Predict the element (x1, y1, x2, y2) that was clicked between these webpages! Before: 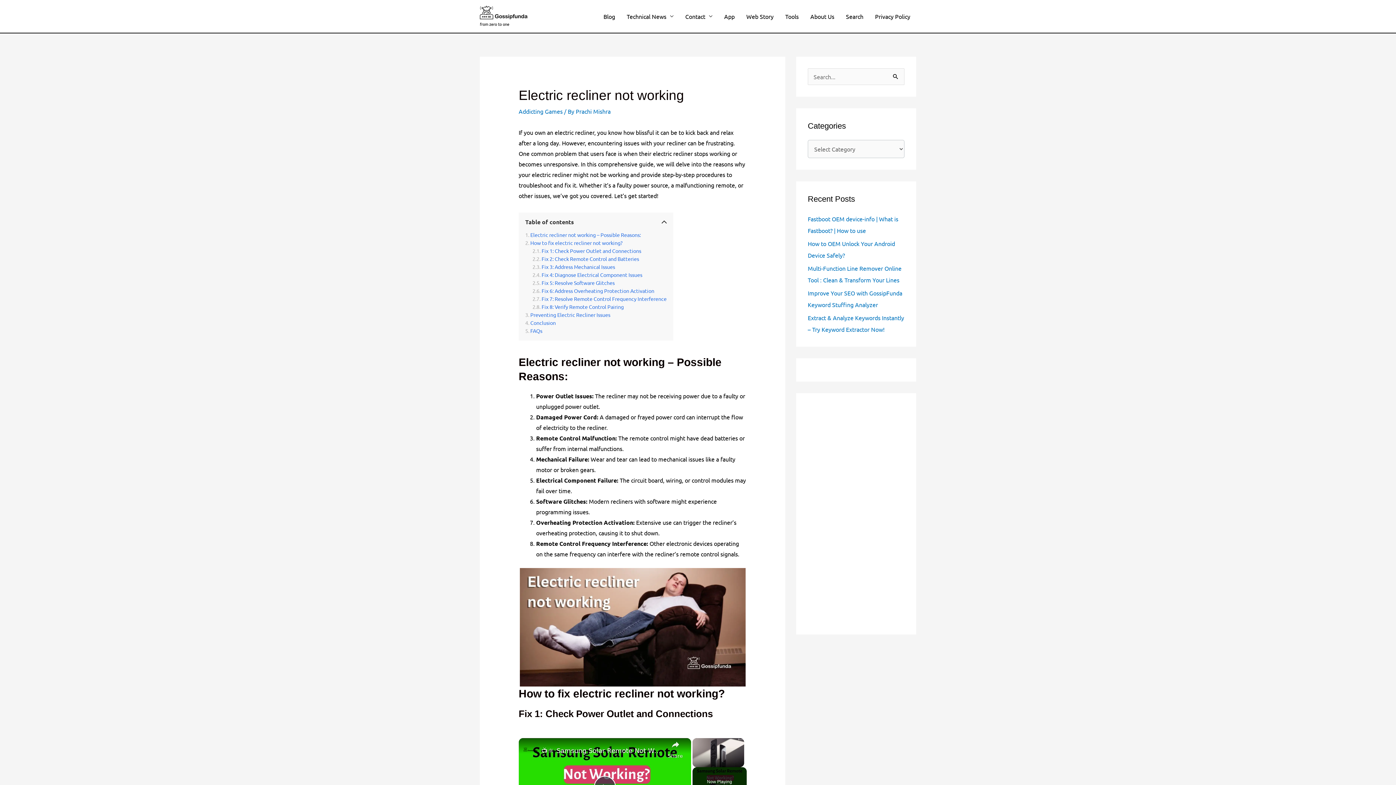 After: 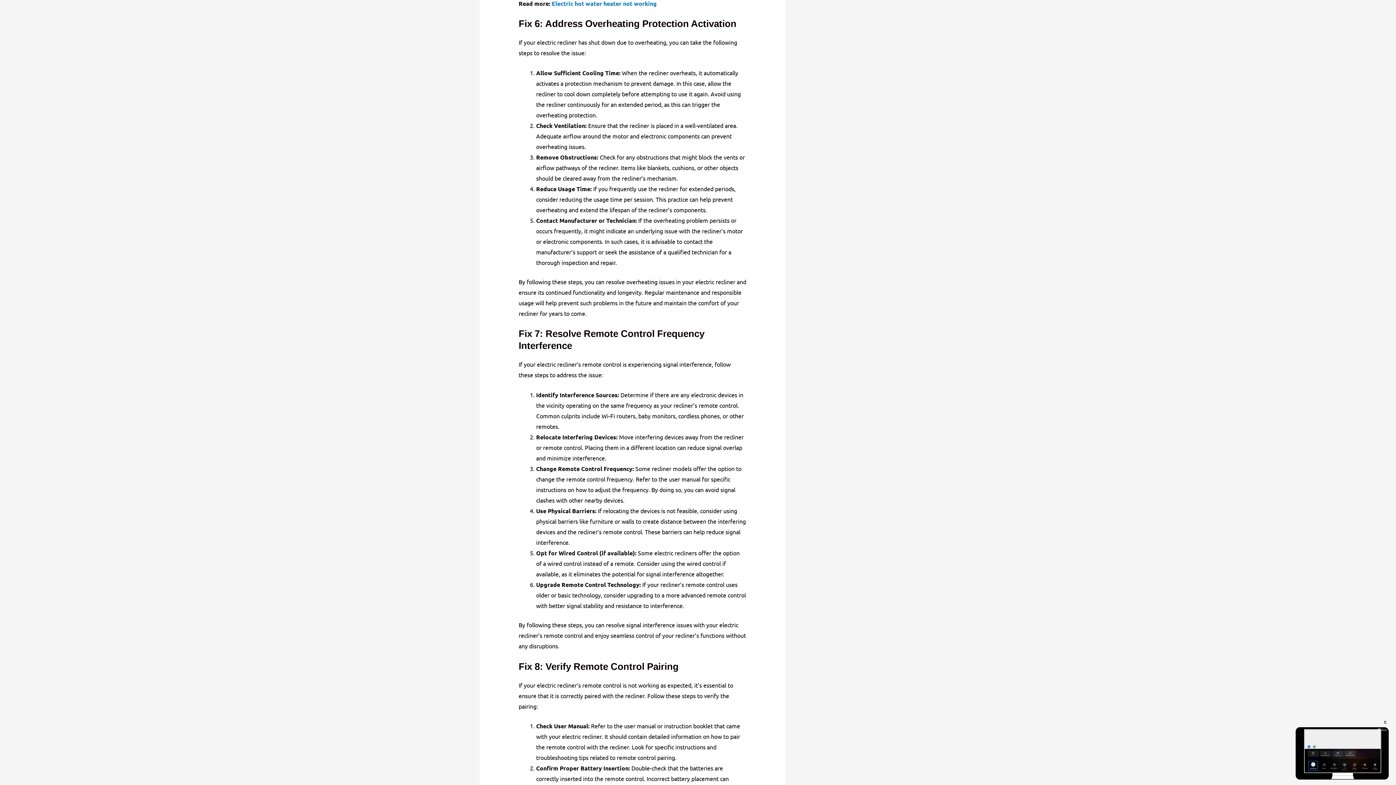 Action: label: Fix 6: Address Overheating Protection Activation bbox: (532, 287, 654, 294)